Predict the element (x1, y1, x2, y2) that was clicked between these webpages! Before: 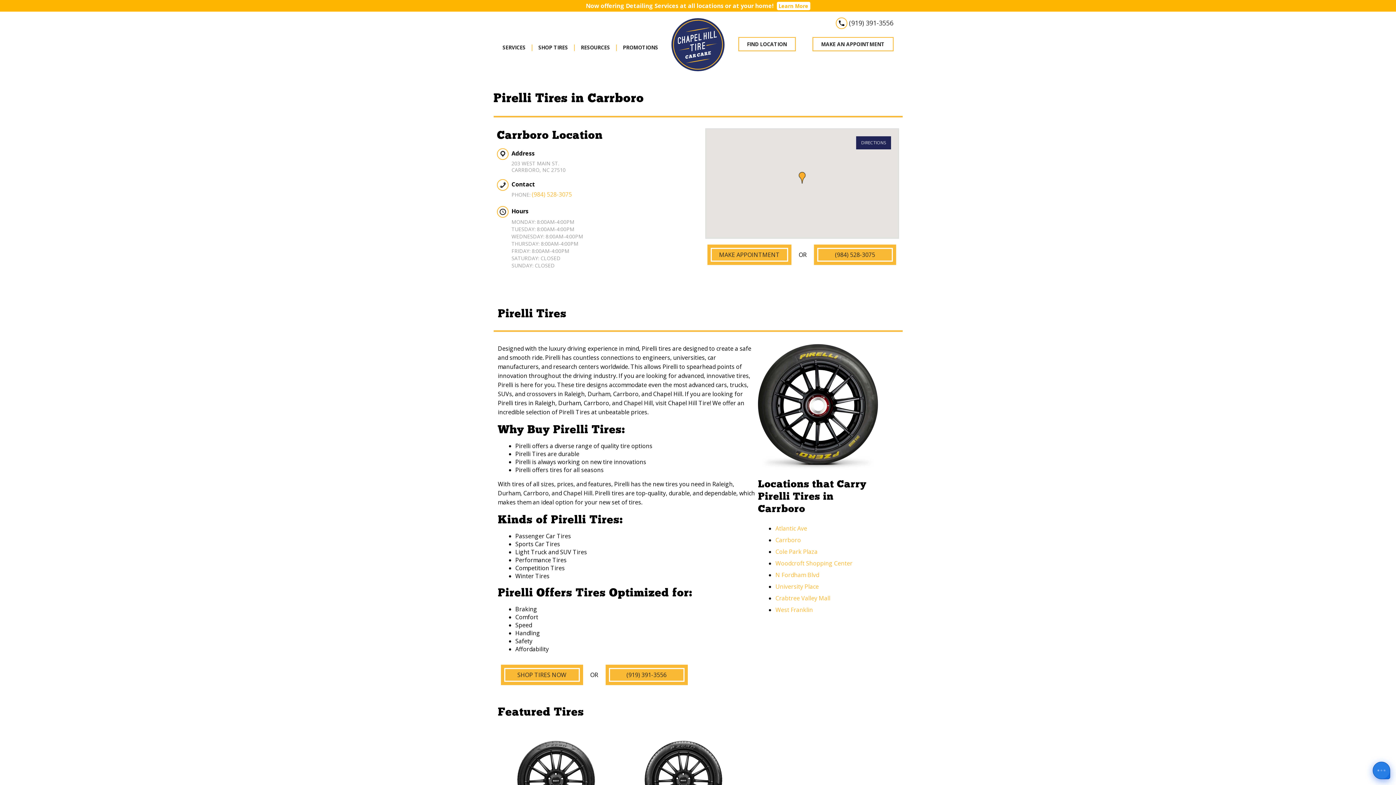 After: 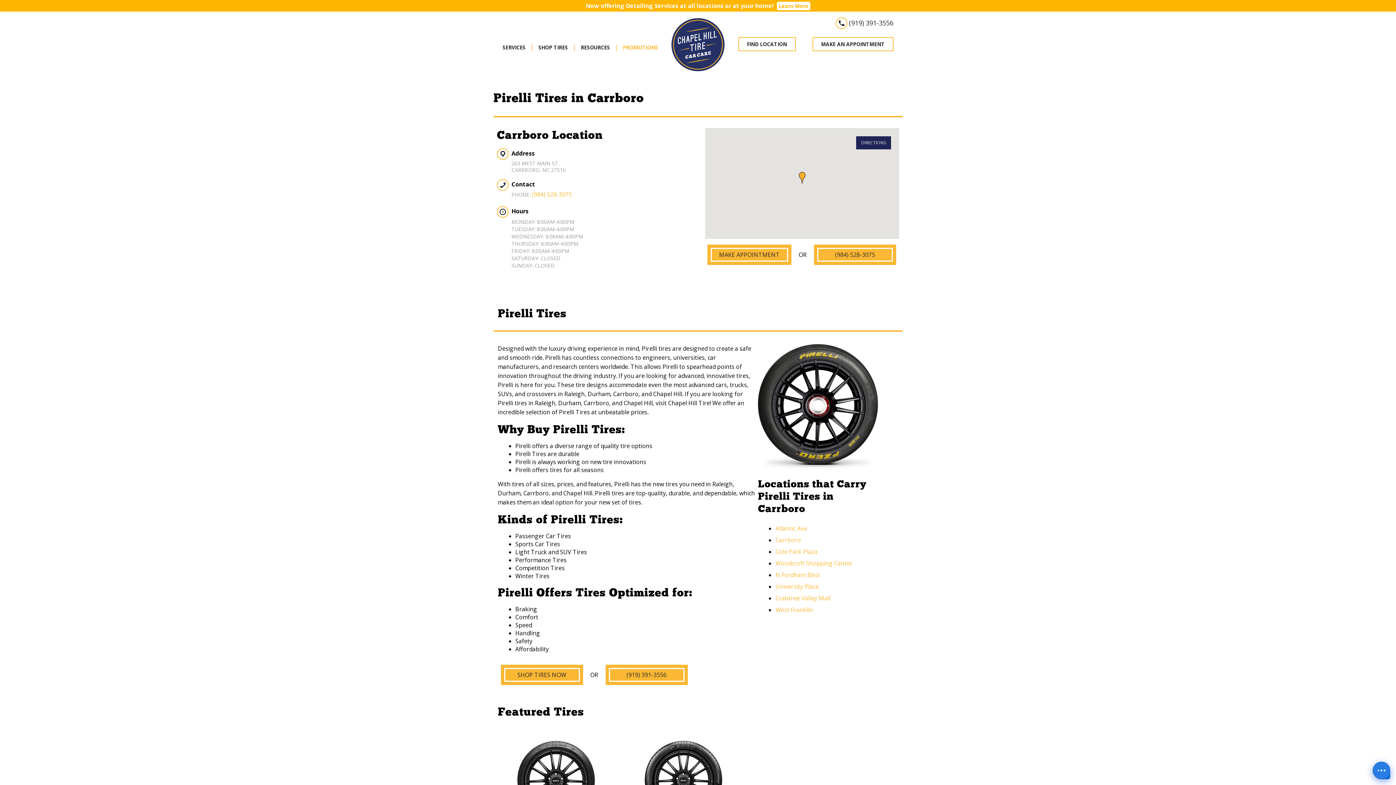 Action: bbox: (622, 44, 658, 50) label: PROMOTIONS